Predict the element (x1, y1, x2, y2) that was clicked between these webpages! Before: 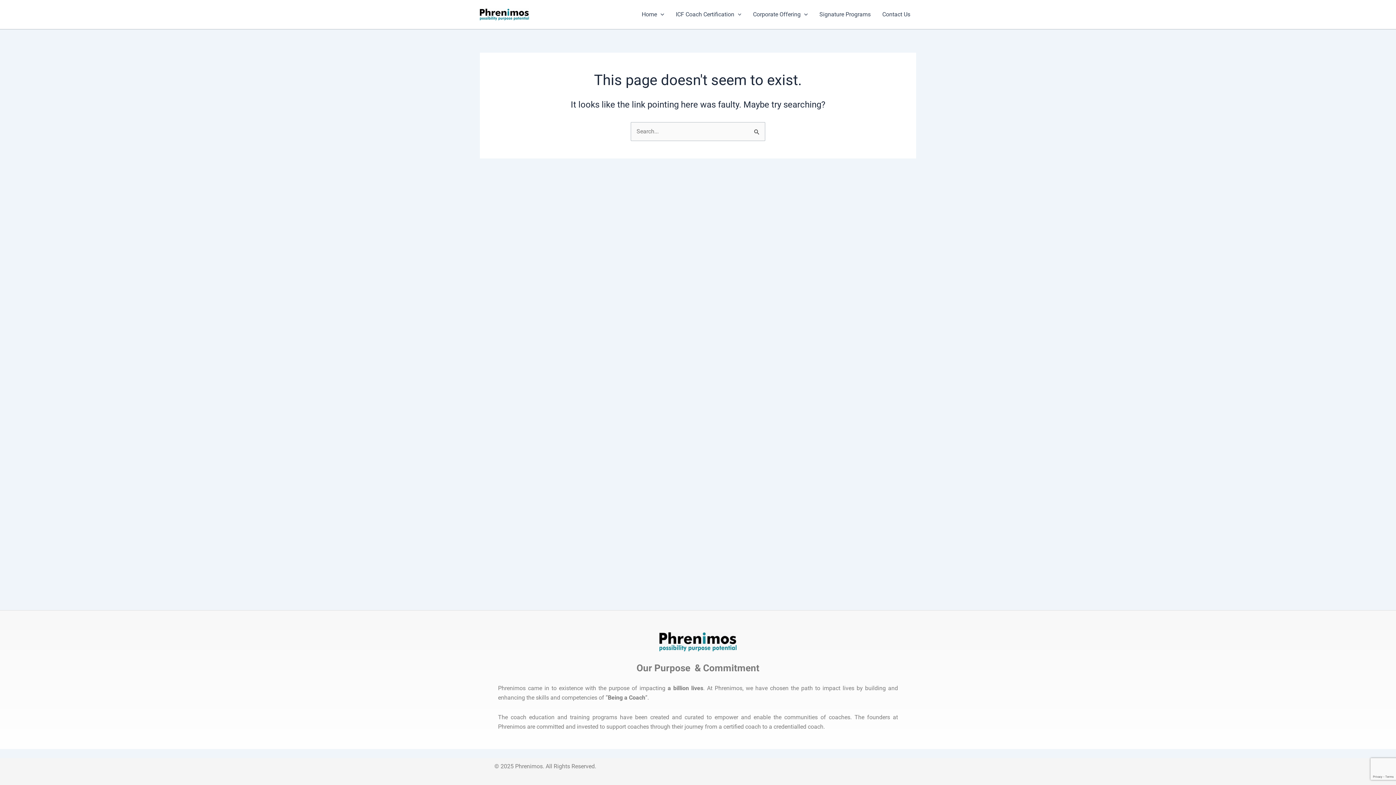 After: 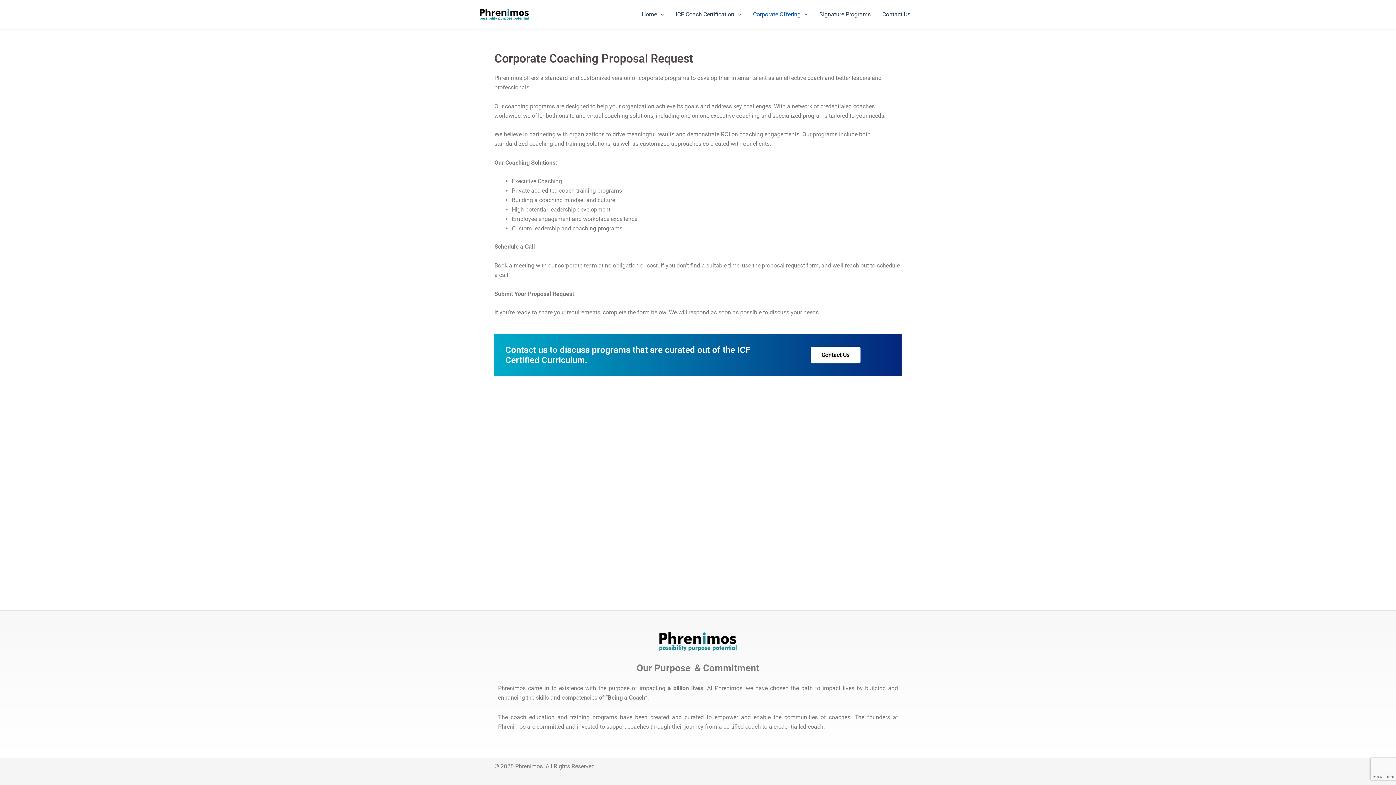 Action: bbox: (747, 0, 813, 29) label: Corporate Offering